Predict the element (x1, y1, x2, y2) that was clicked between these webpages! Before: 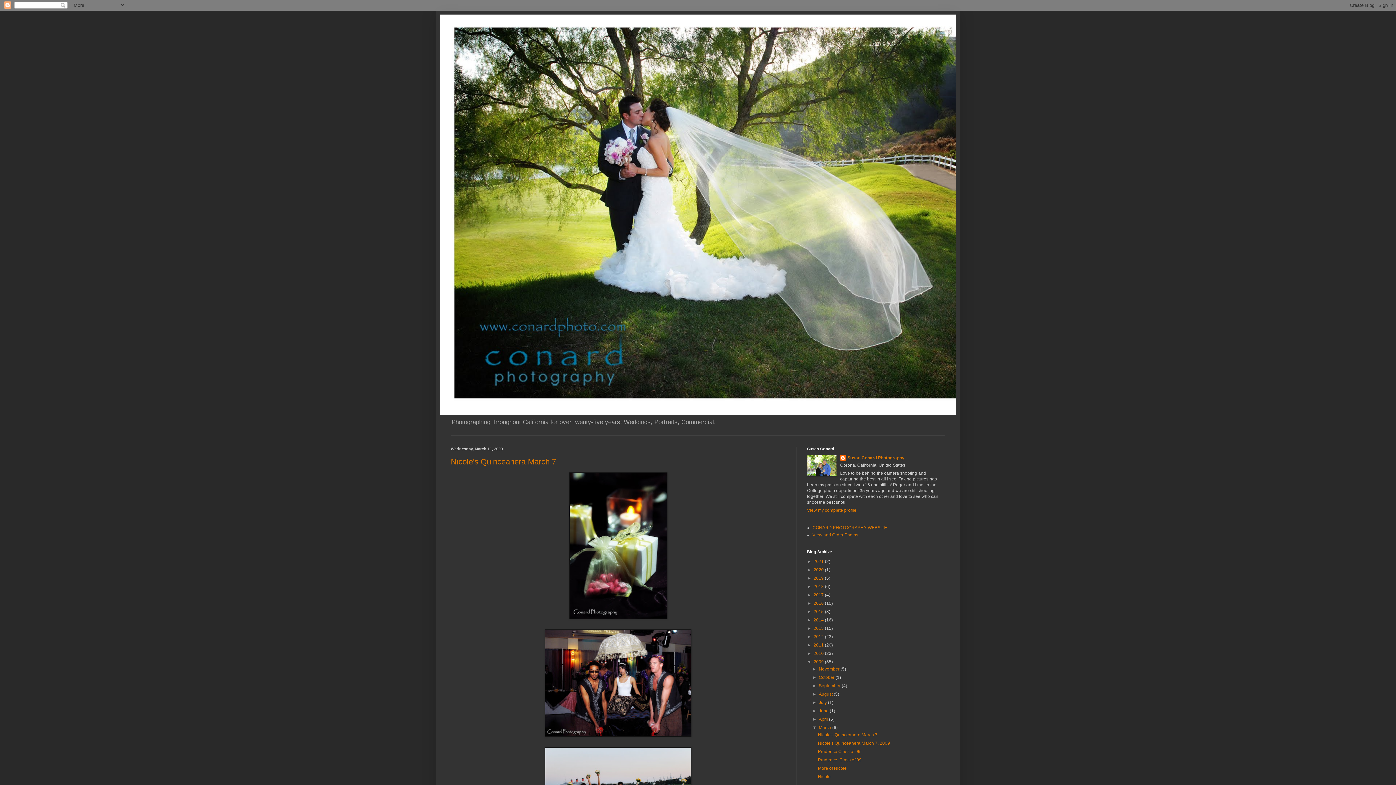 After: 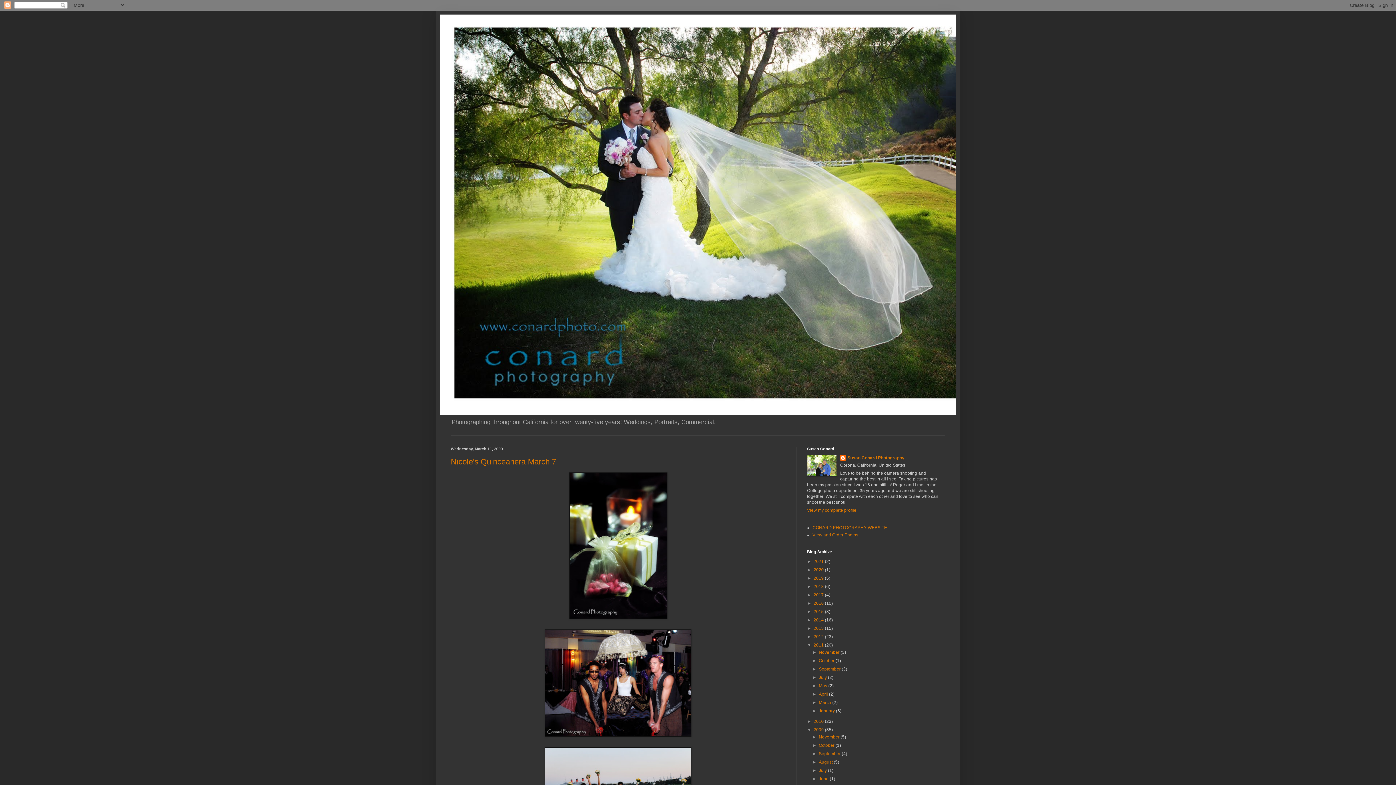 Action: label: ►   bbox: (807, 643, 813, 648)